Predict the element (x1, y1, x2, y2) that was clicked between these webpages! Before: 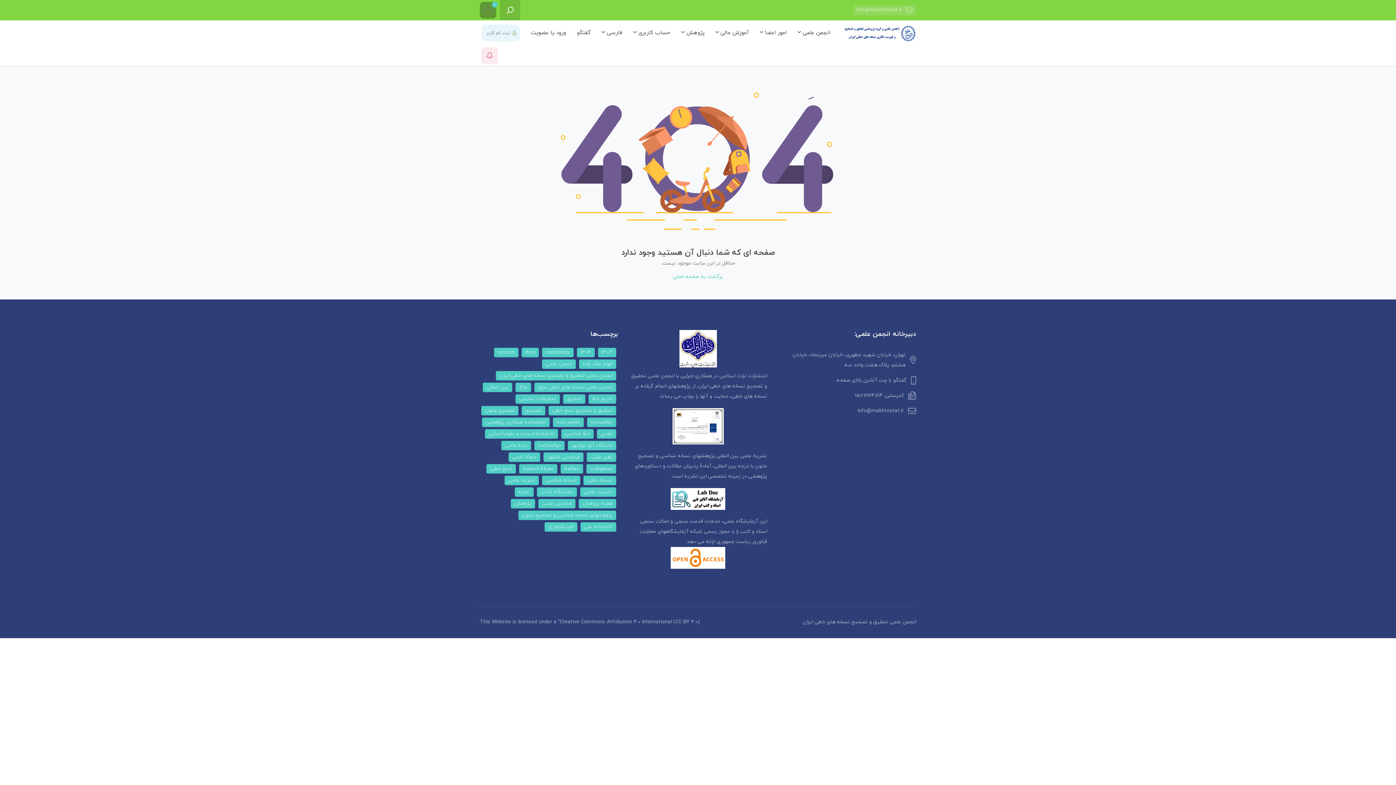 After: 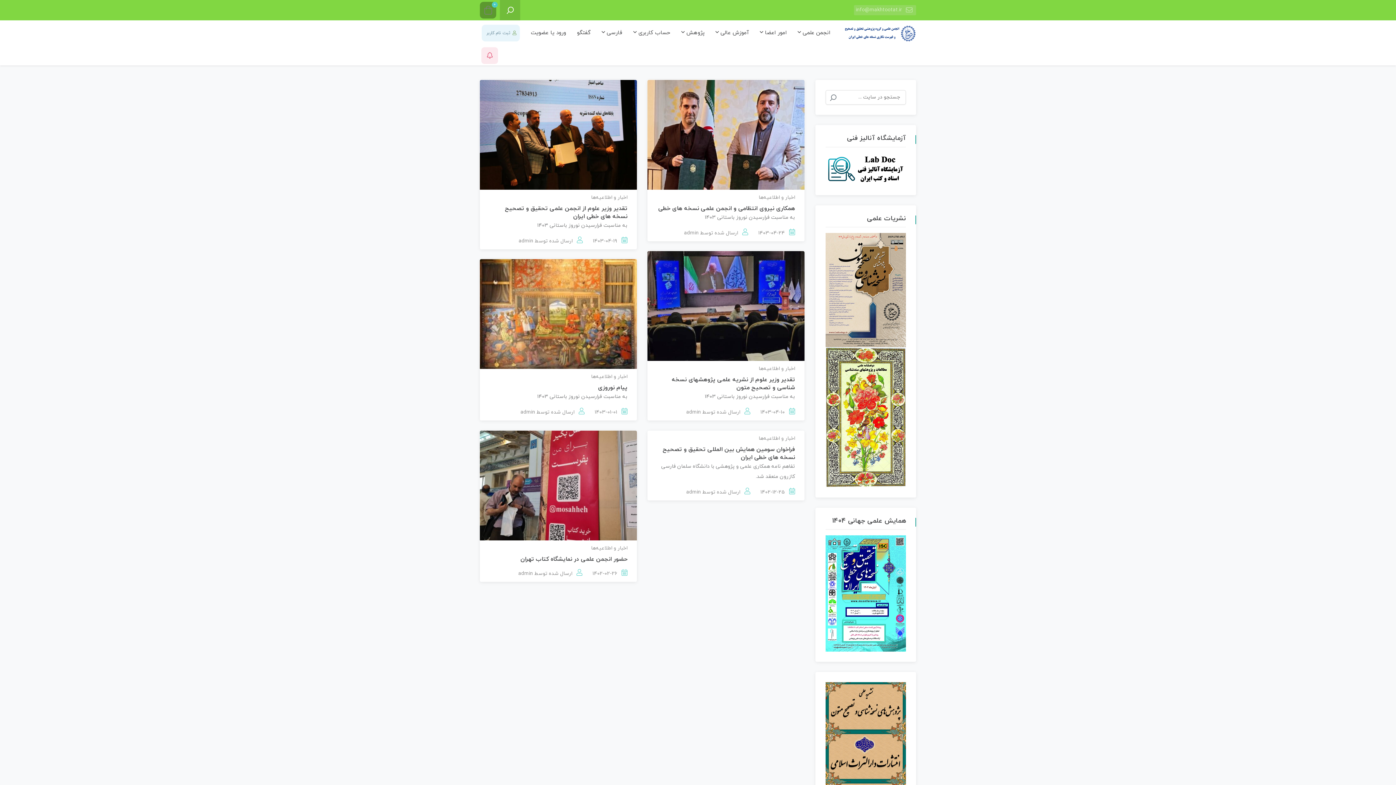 Action: label: تصحیح (6 مورد) bbox: (521, 406, 545, 415)